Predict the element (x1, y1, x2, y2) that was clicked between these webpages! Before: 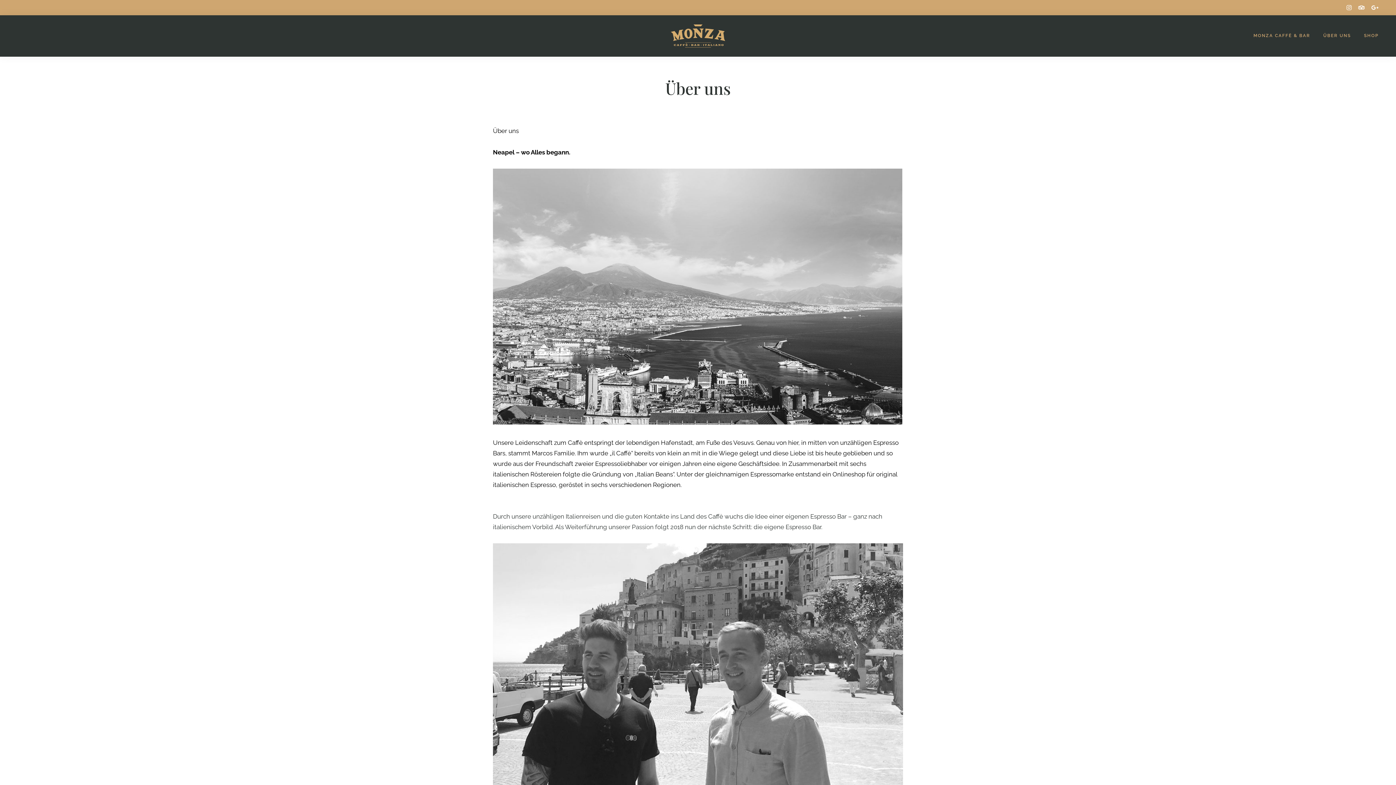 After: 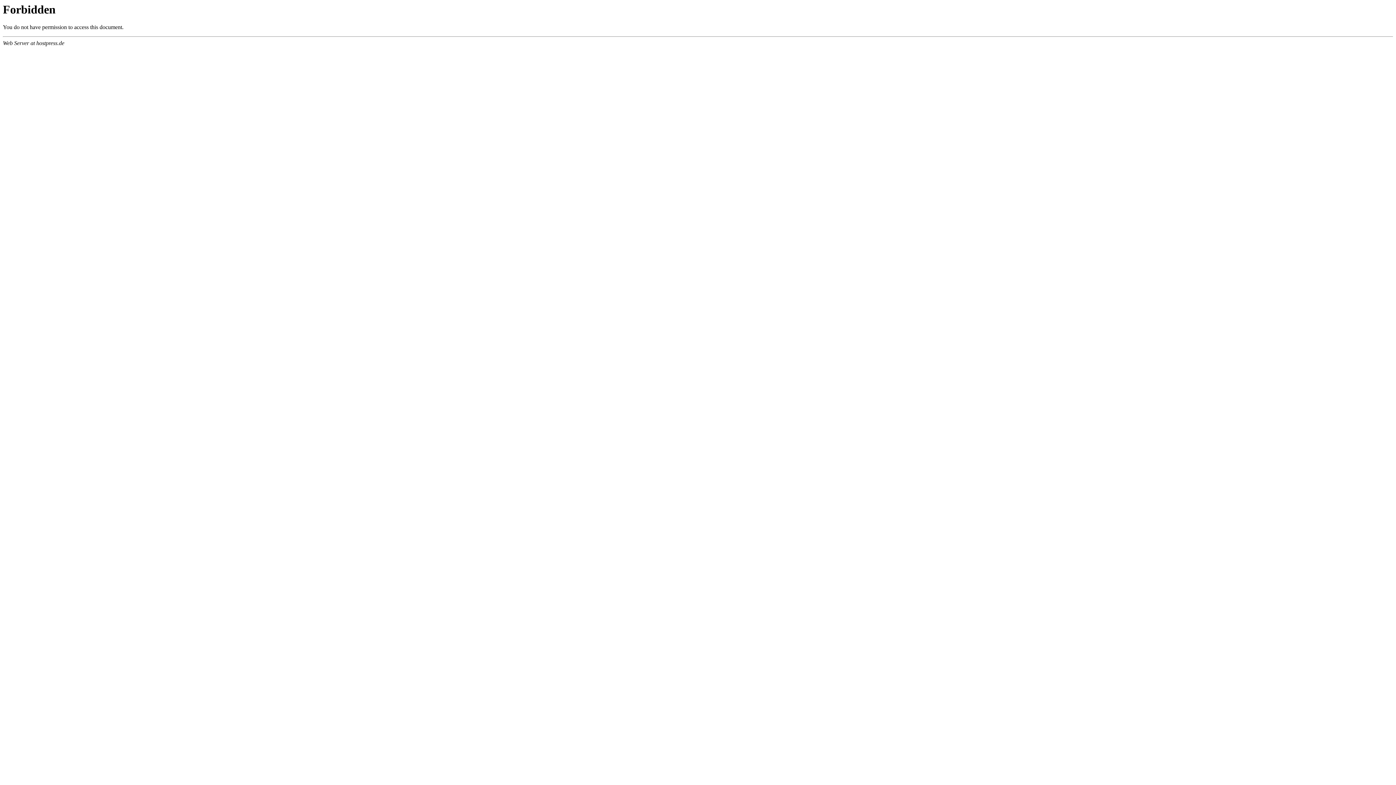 Action: bbox: (670, 24, 725, 47)